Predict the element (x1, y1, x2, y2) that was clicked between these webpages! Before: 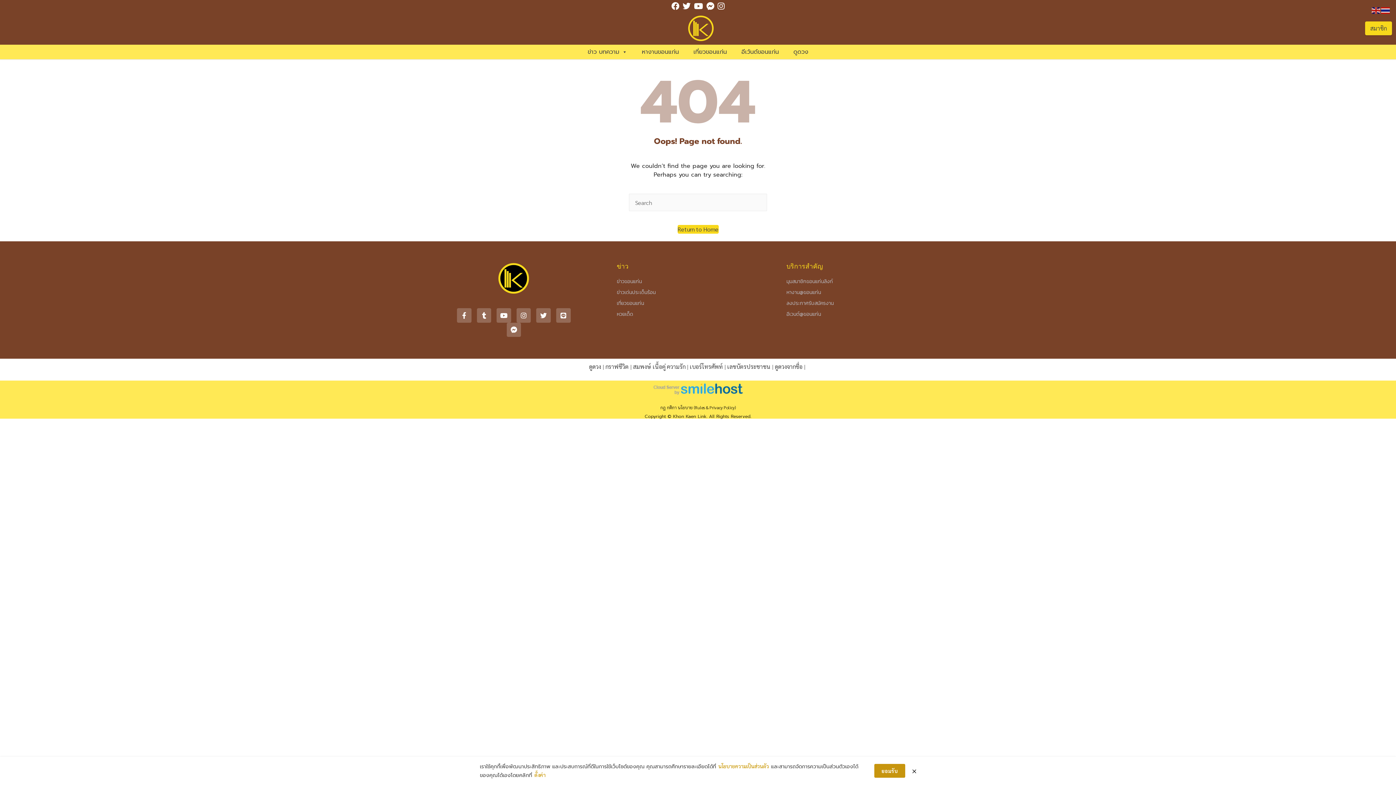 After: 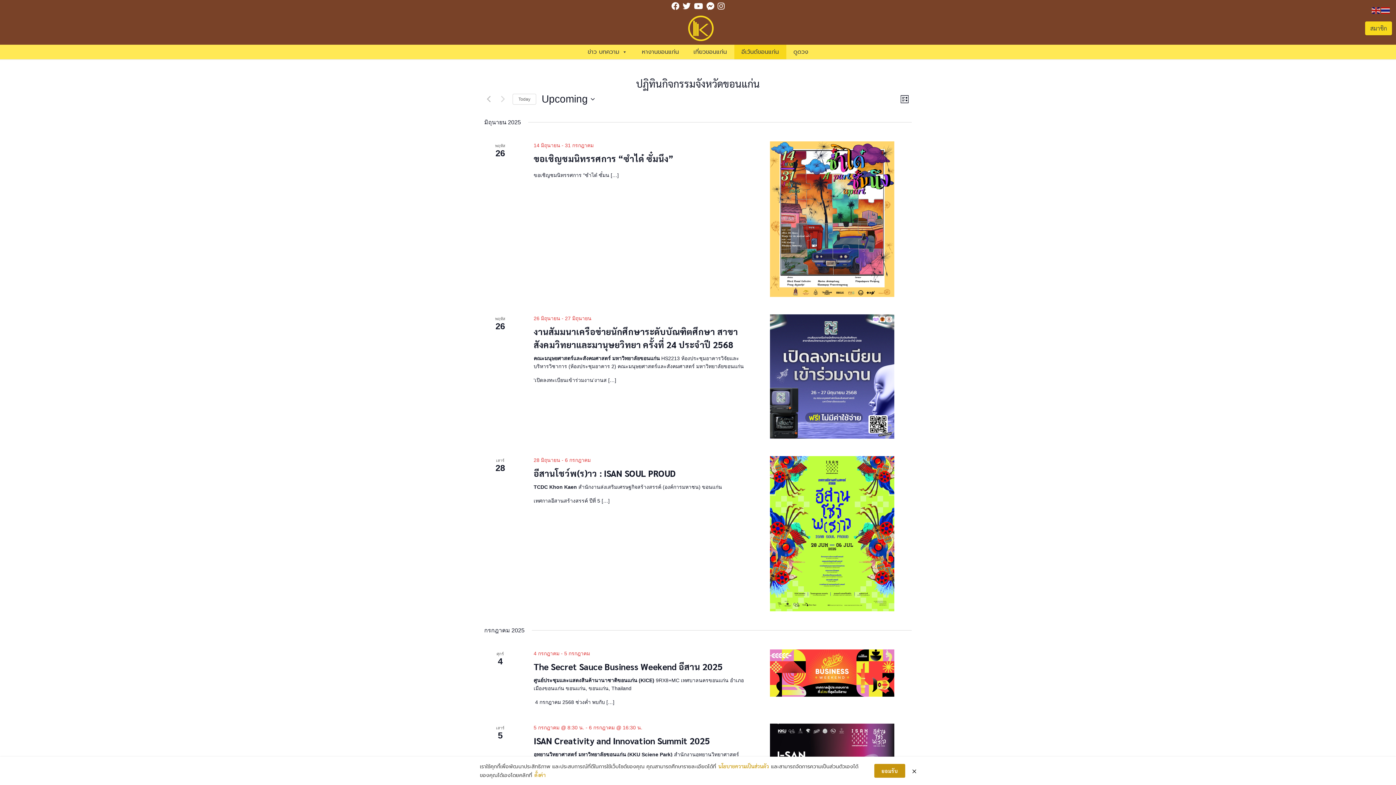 Action: label: อีเว้นต์ขอนแก่น bbox: (734, 44, 786, 59)